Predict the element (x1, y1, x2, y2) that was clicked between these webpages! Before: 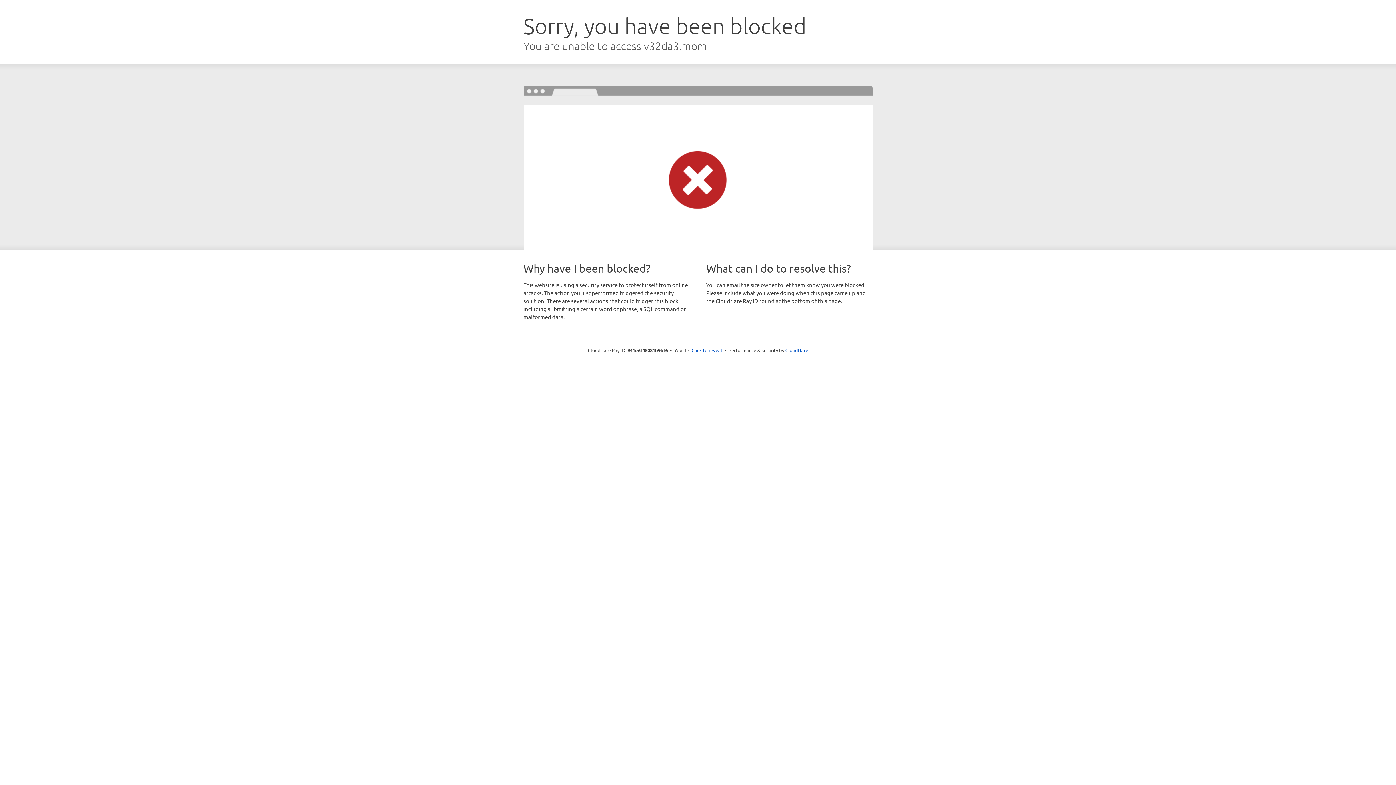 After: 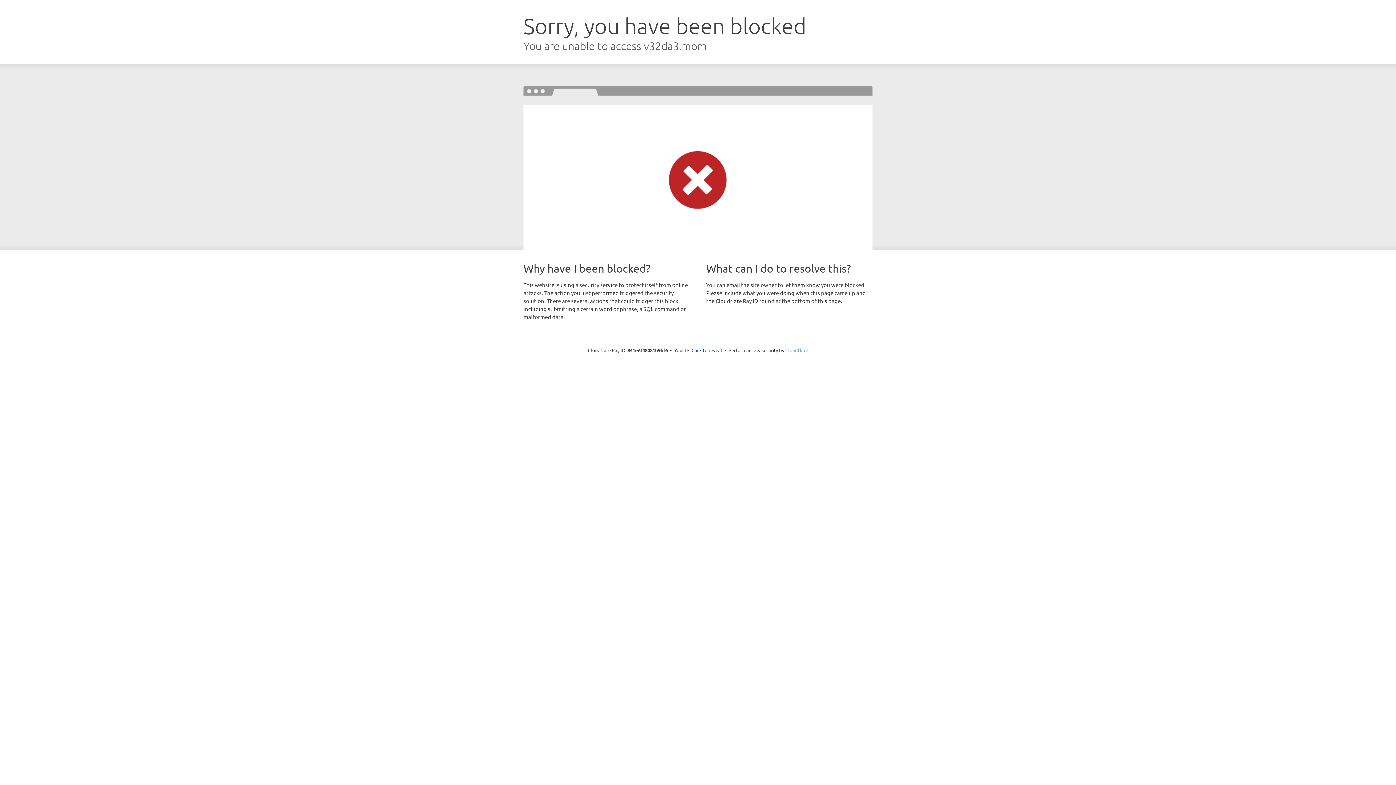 Action: bbox: (785, 347, 808, 353) label: Cloudflare